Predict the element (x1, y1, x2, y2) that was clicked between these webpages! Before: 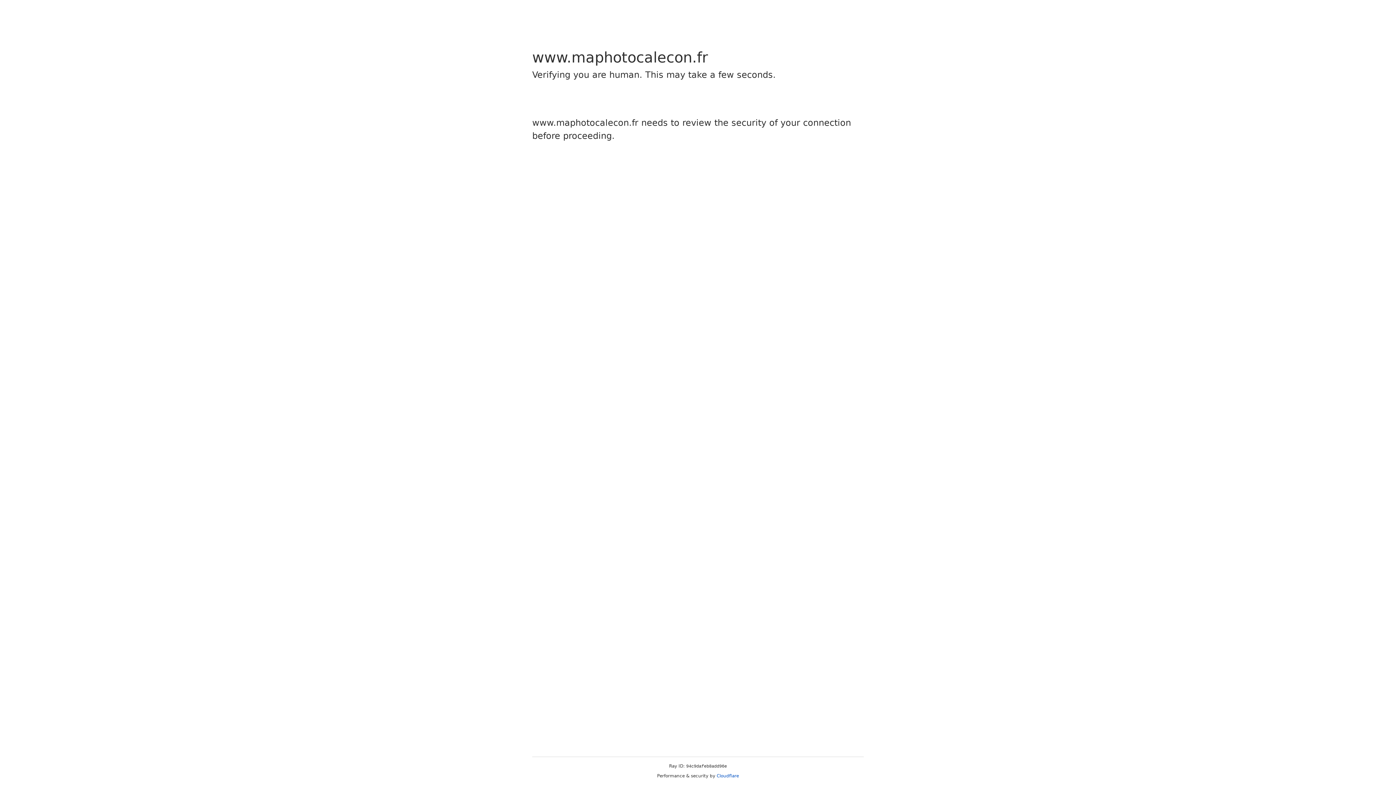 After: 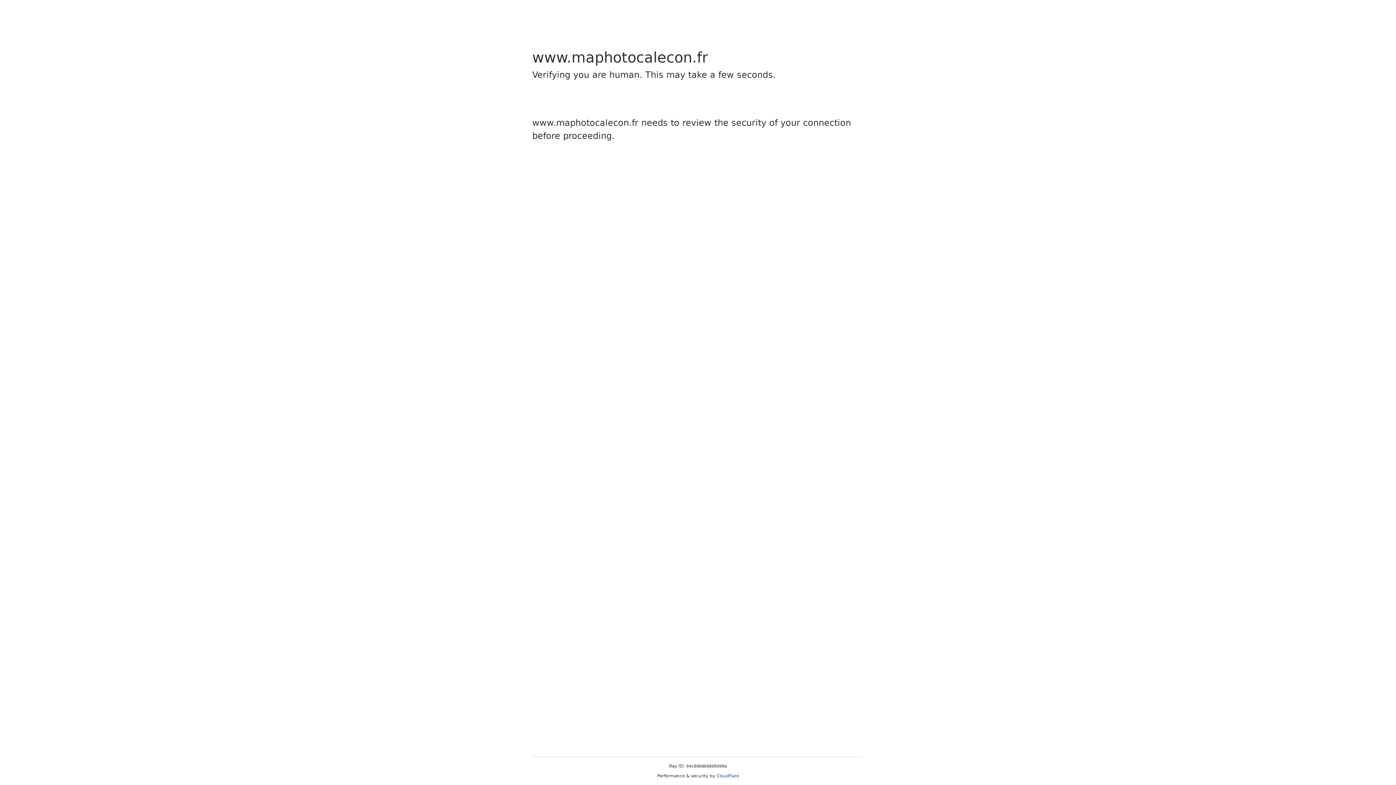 Action: label: Cloudflare bbox: (716, 773, 739, 778)